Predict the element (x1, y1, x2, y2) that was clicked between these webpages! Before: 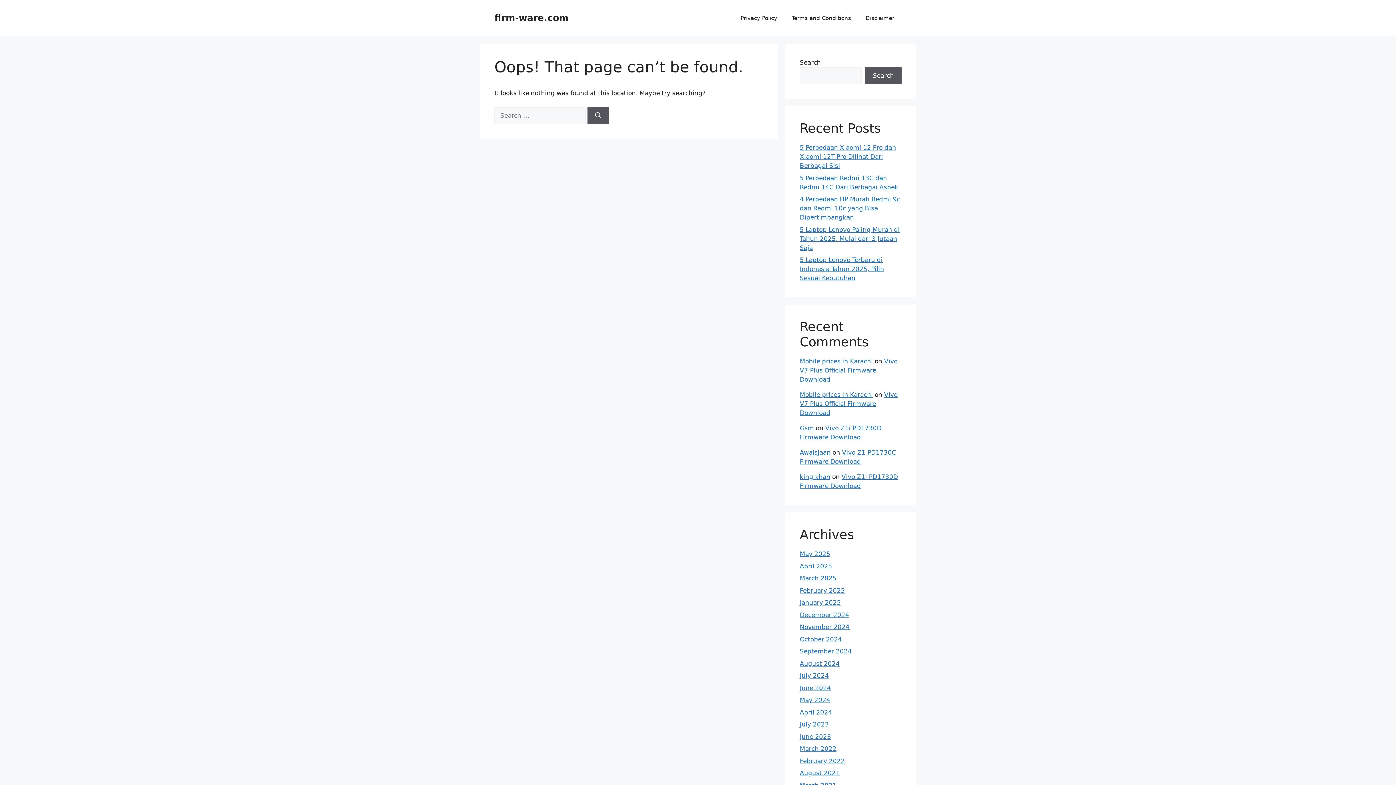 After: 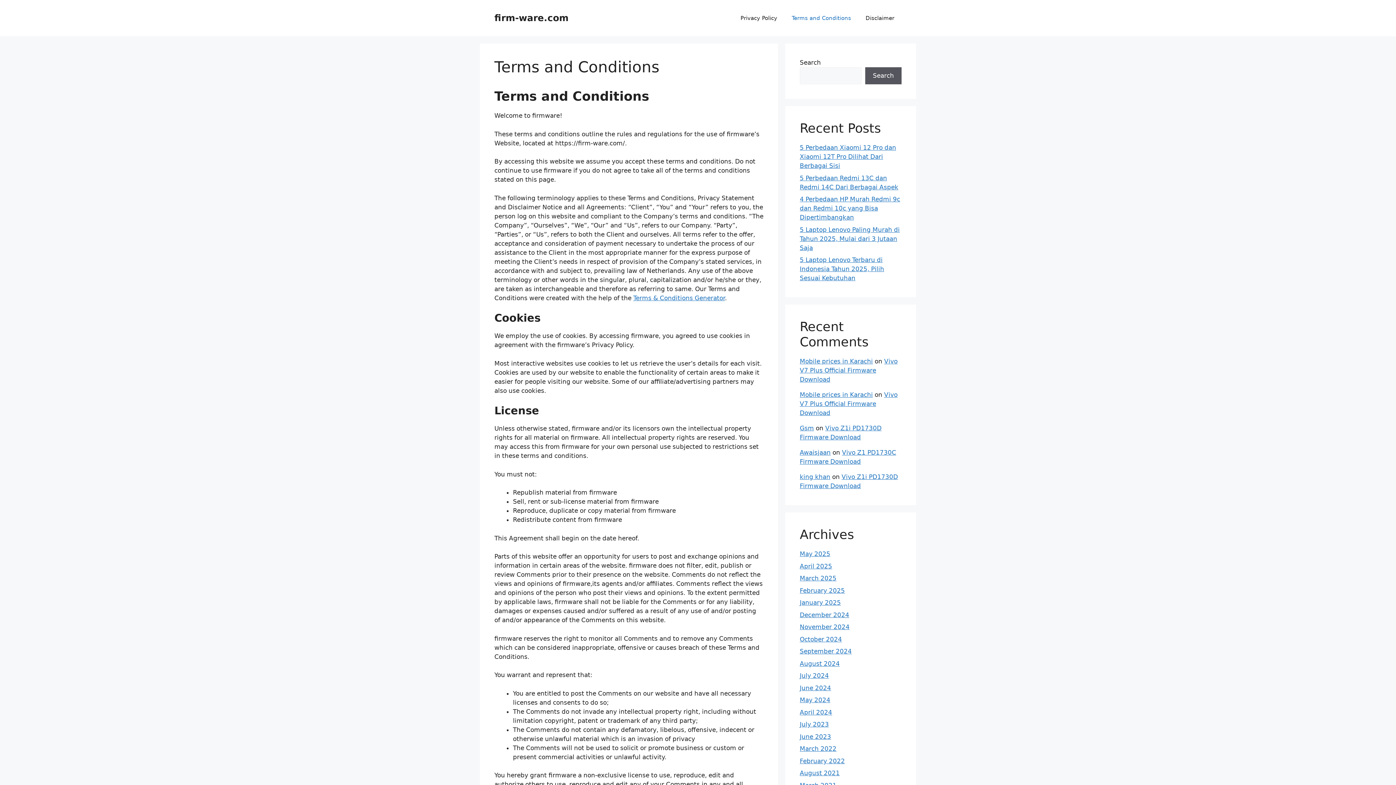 Action: label: Terms and Conditions bbox: (784, 7, 858, 29)